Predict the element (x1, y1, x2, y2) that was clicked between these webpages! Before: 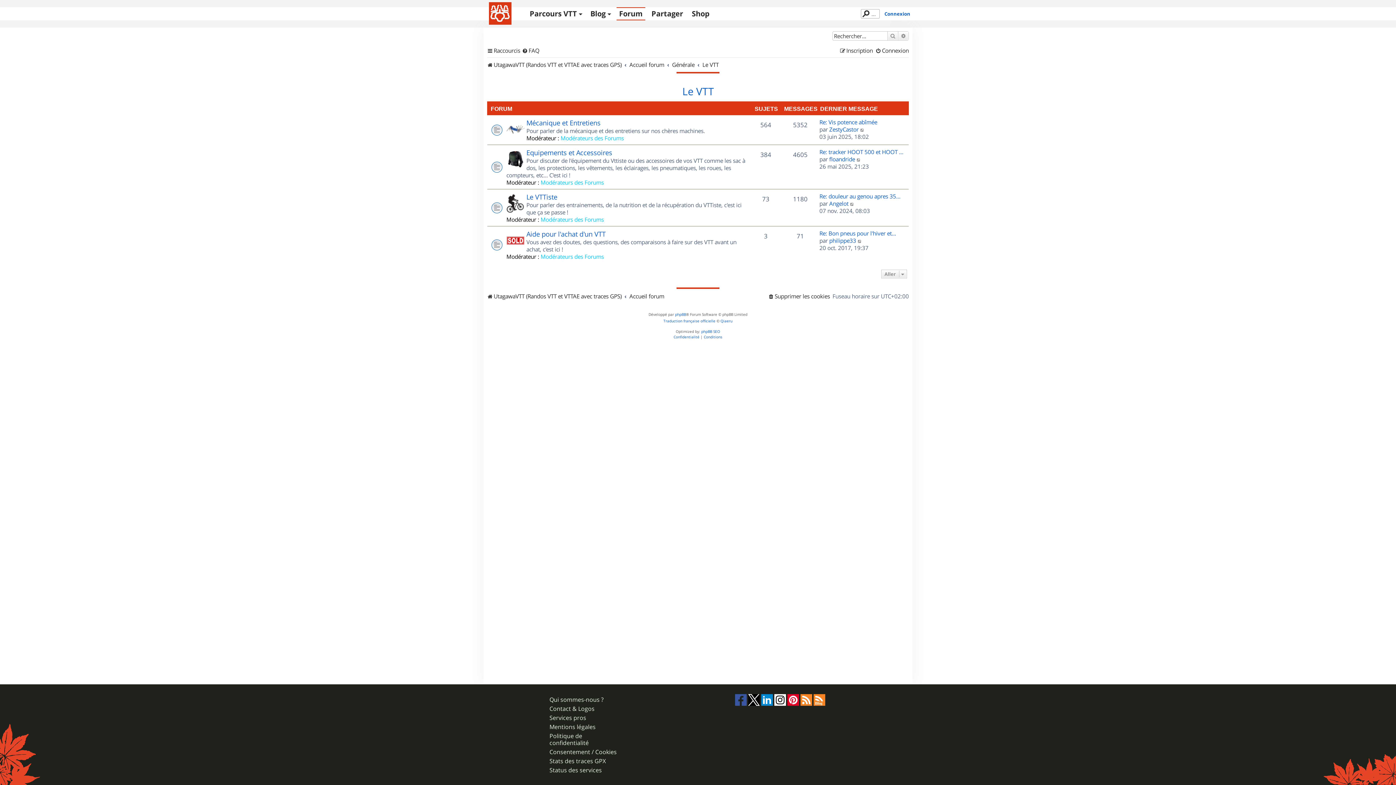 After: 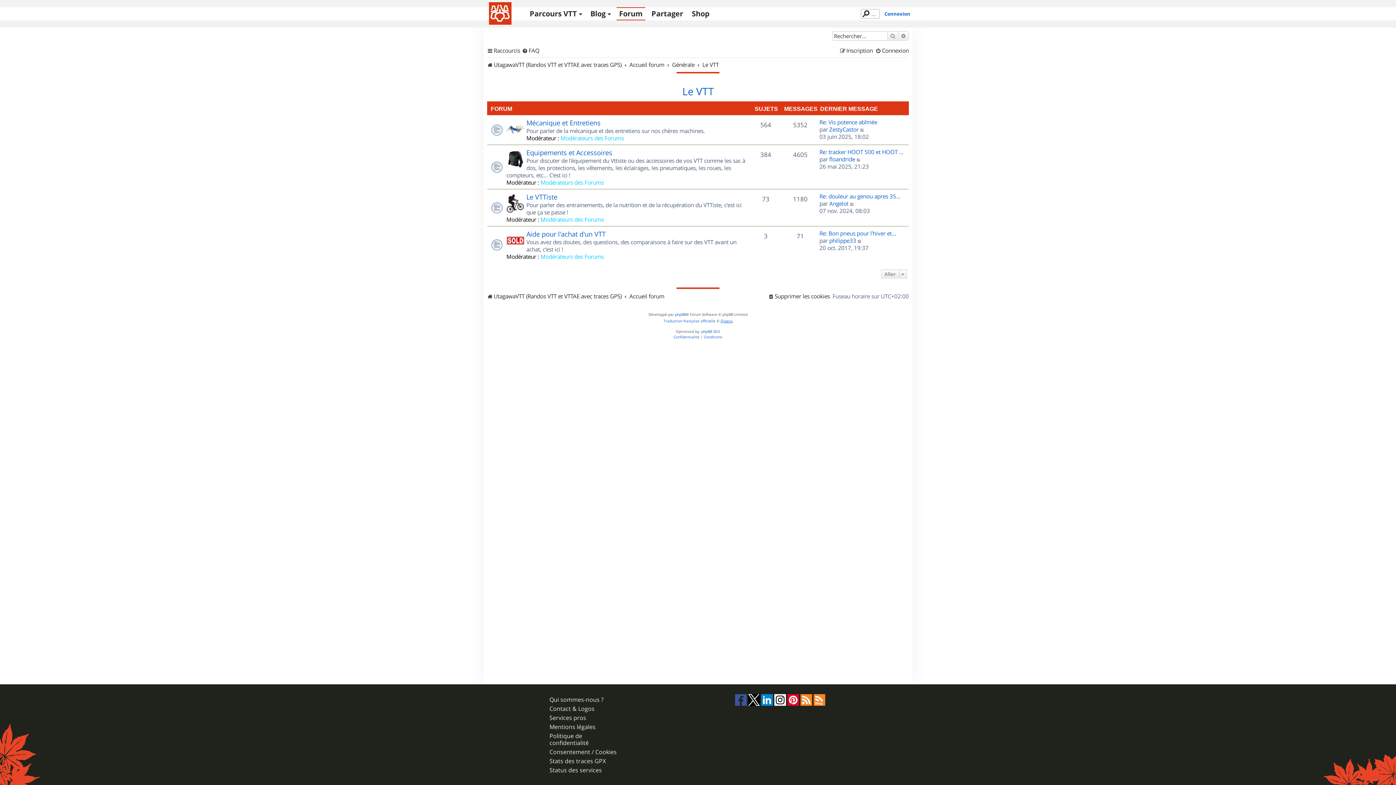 Action: bbox: (720, 318, 732, 324) label: Qiaeru